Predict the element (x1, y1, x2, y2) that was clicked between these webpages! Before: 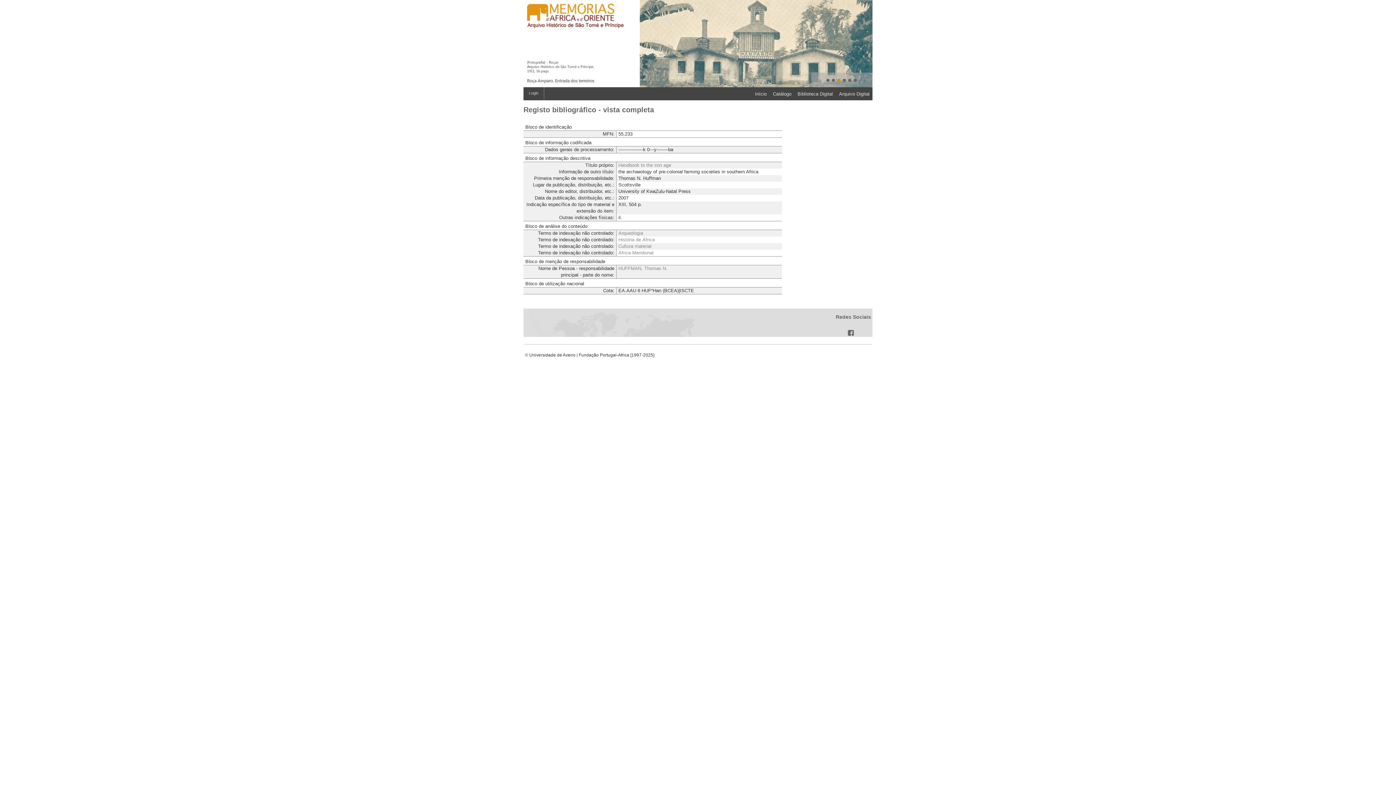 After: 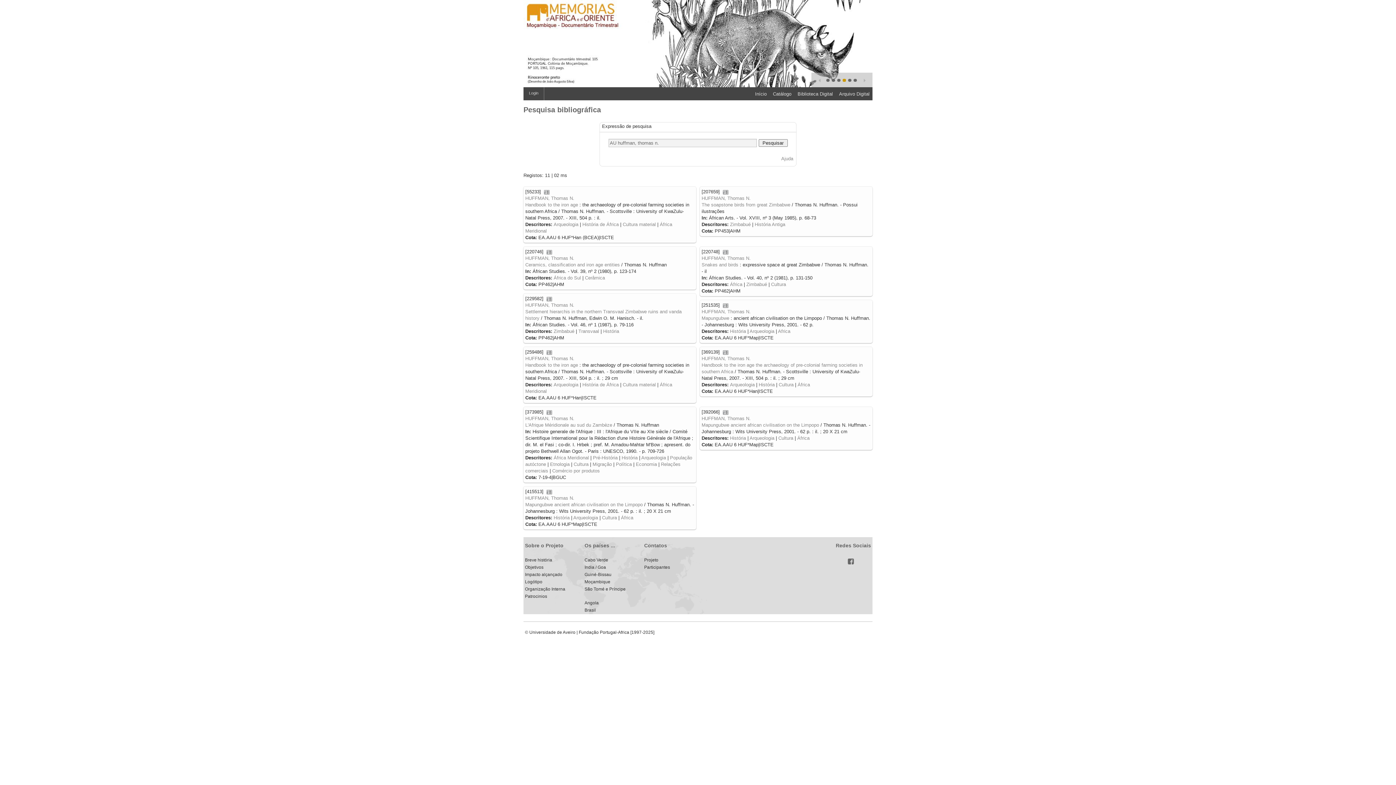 Action: label: HUFFMAN, Thomas N. bbox: (618, 265, 667, 271)